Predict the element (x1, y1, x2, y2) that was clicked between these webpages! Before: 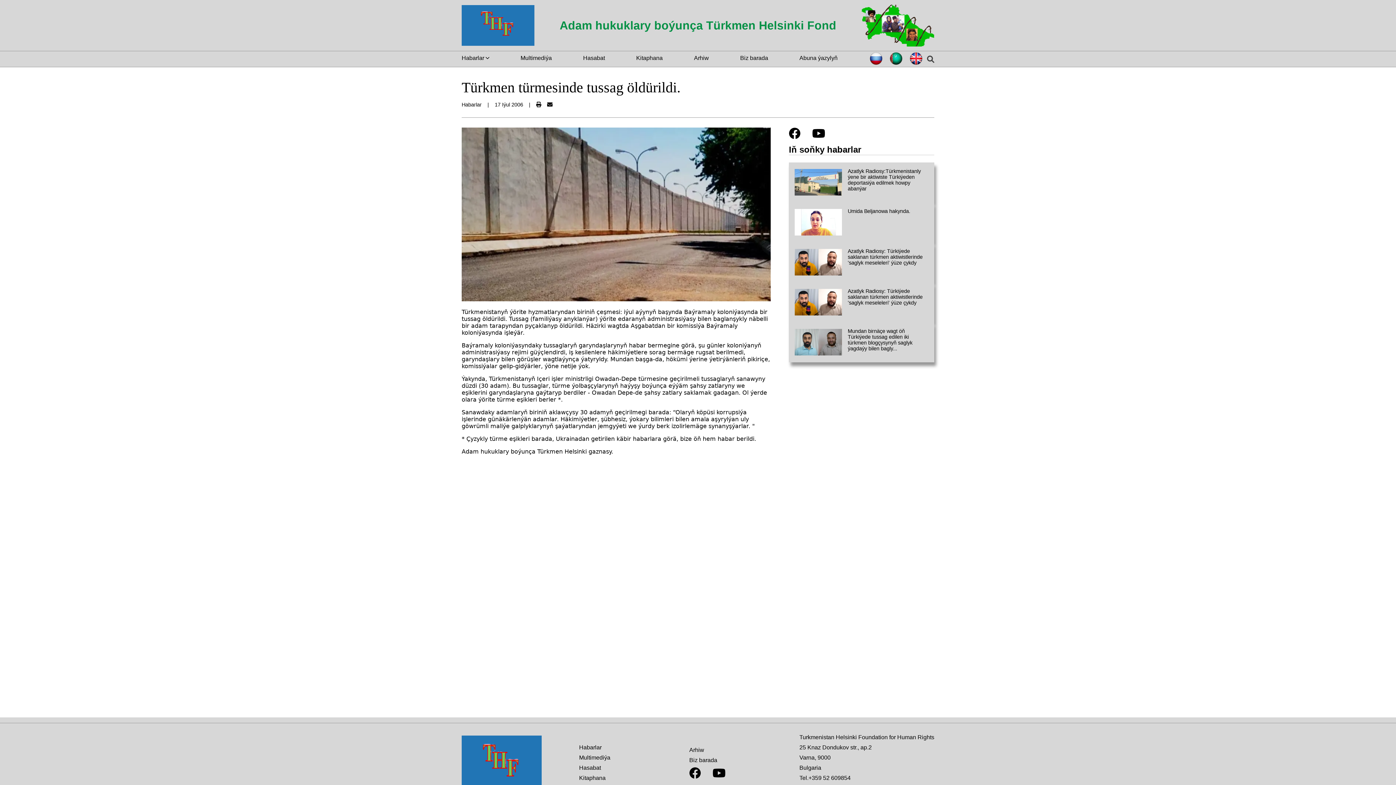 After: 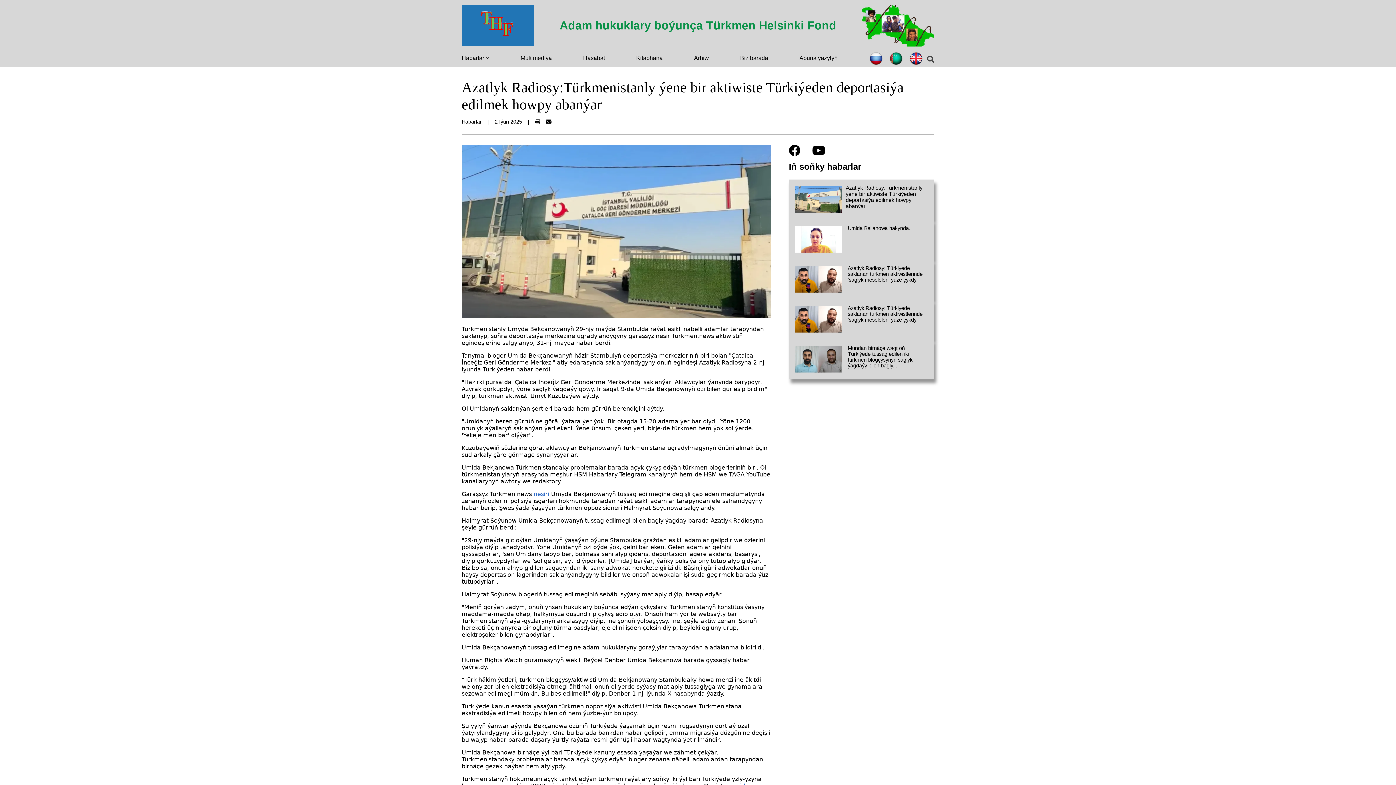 Action: bbox: (789, 162, 934, 202) label: Azatlyk Radiosy:Türkmenistanly ýene bir aktiwiste Türkiýeden deportasiýa edilmek howpy abanýar